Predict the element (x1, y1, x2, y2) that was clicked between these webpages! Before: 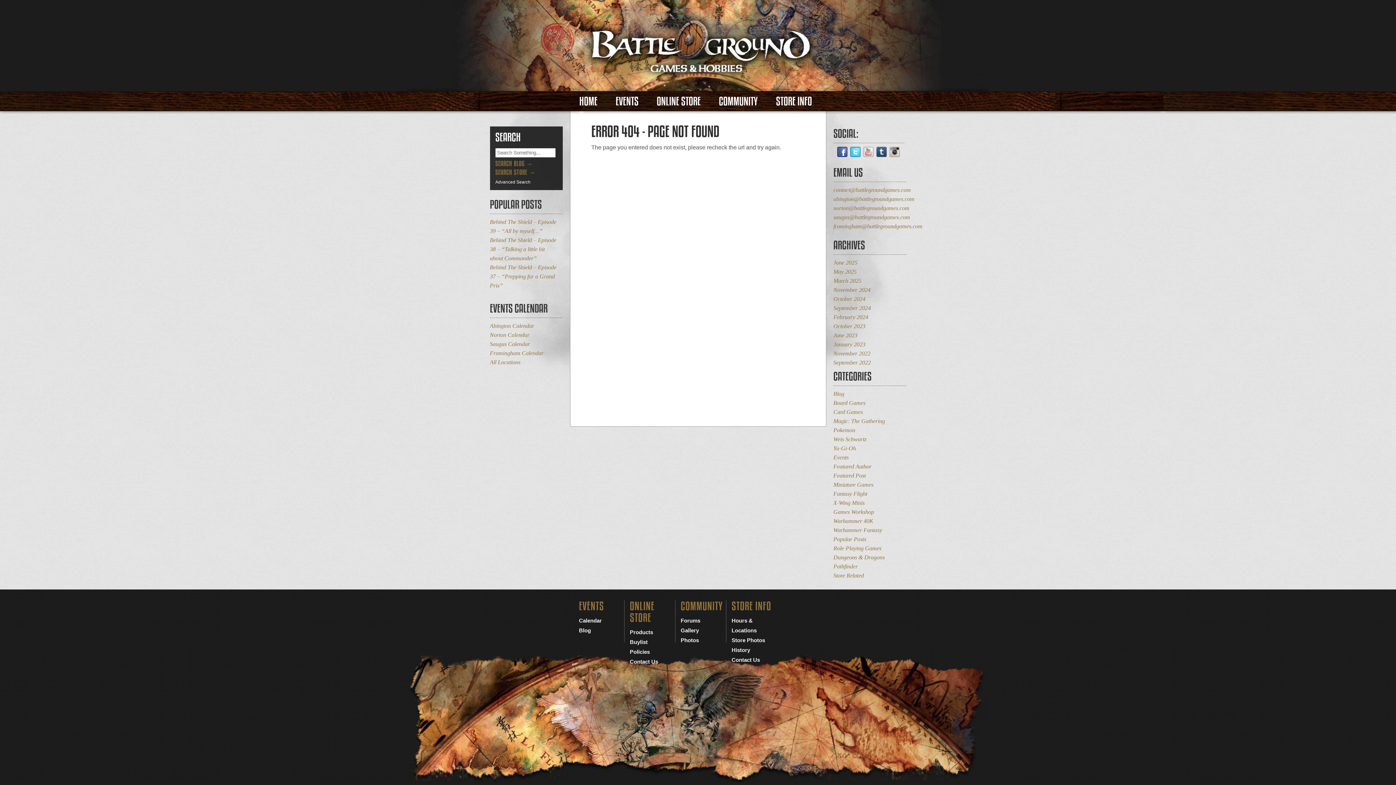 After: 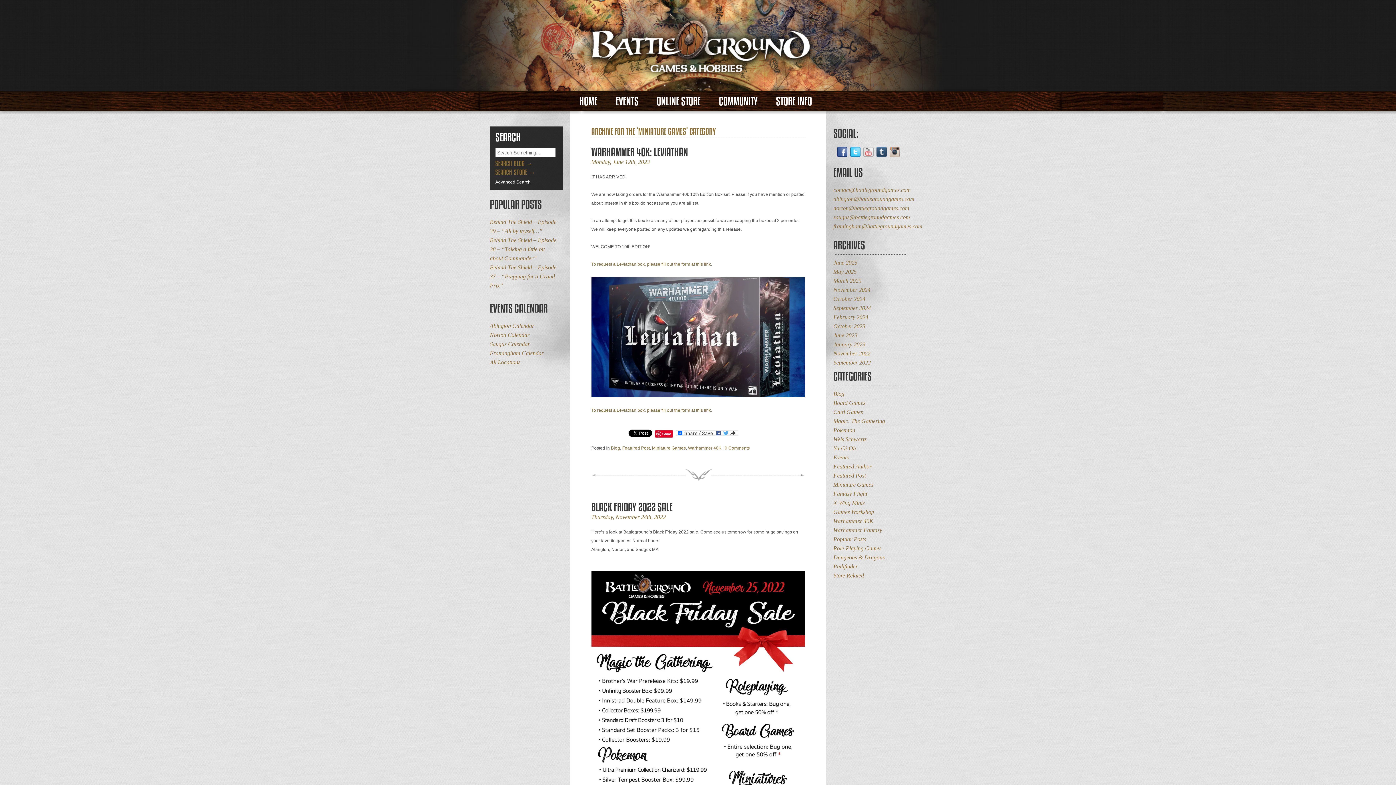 Action: label: Miniature Games bbox: (833, 481, 873, 488)